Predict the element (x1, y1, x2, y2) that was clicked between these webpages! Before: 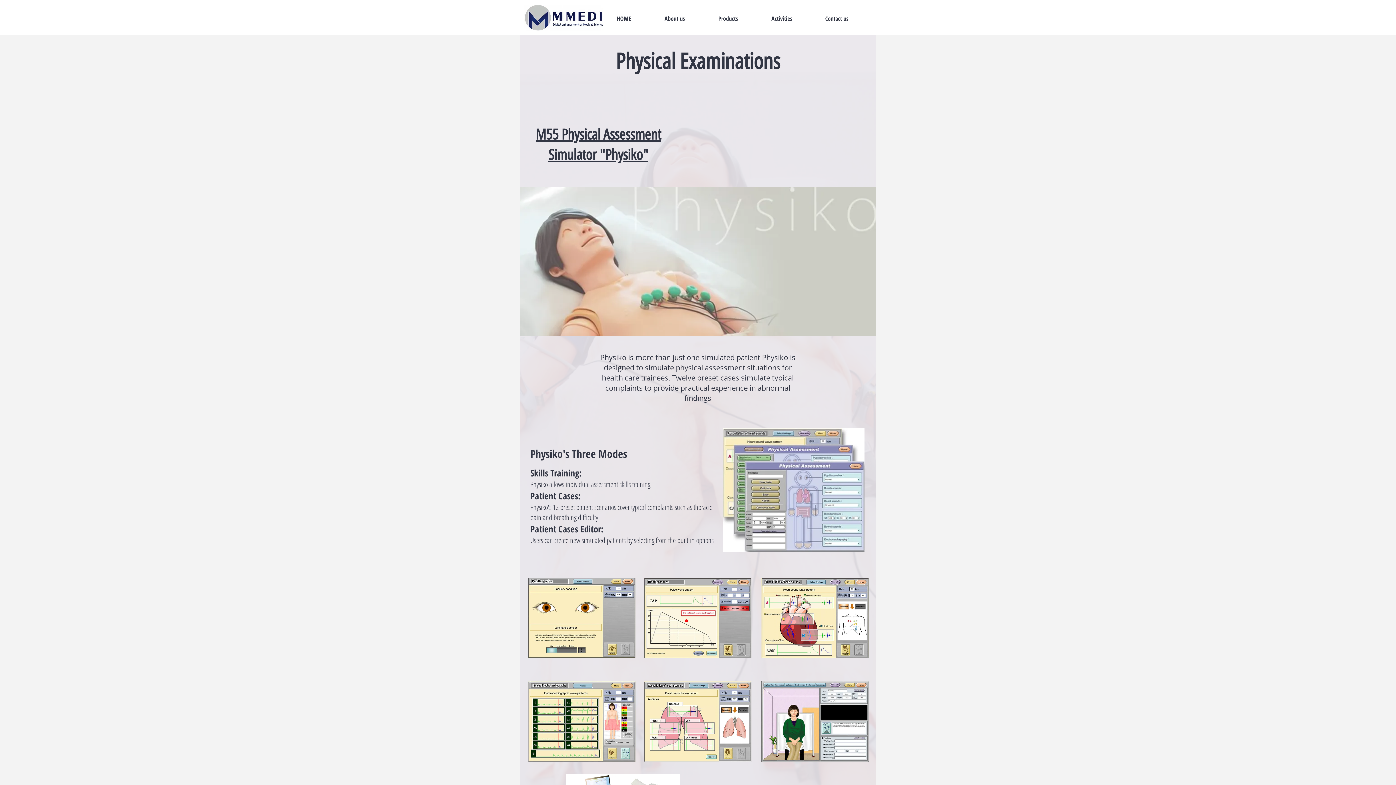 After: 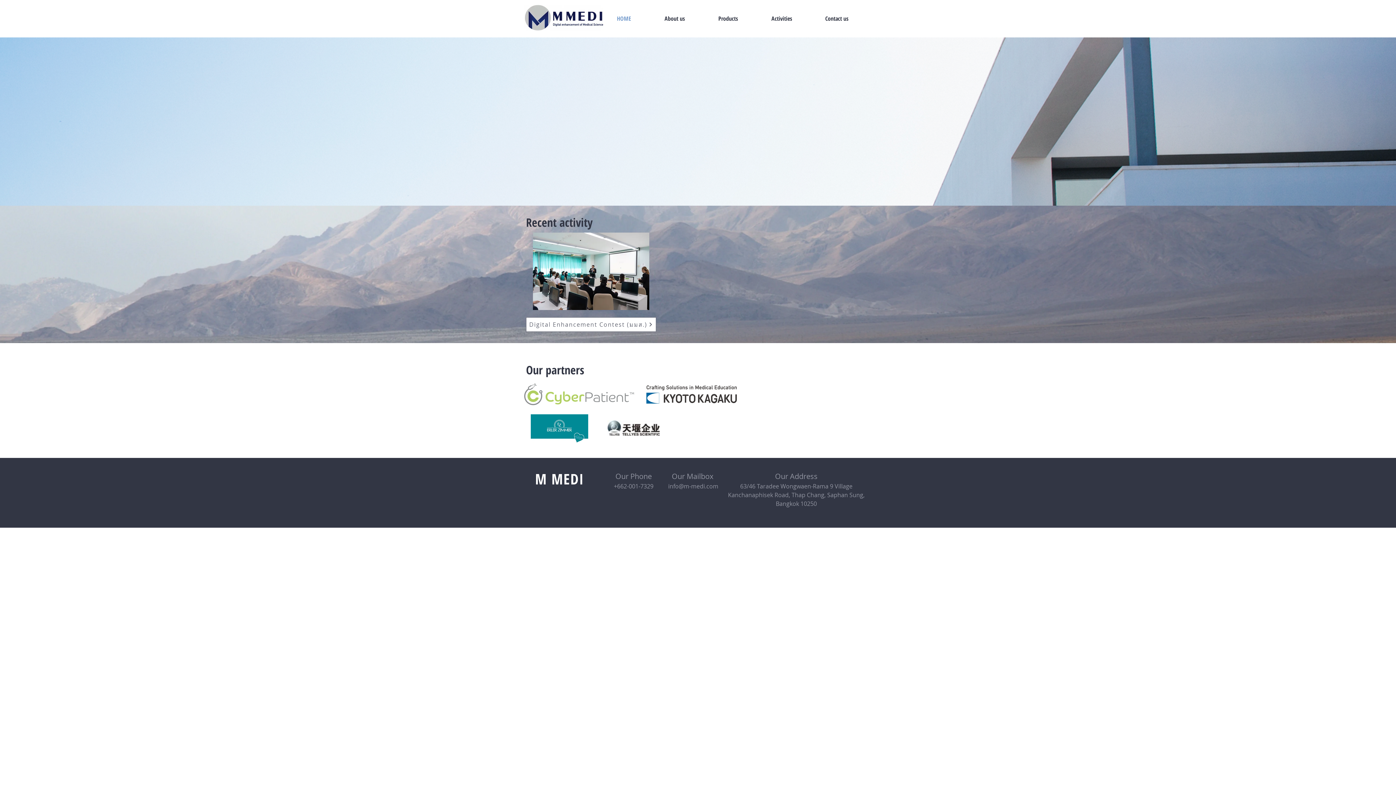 Action: bbox: (644, 578, 751, 658)